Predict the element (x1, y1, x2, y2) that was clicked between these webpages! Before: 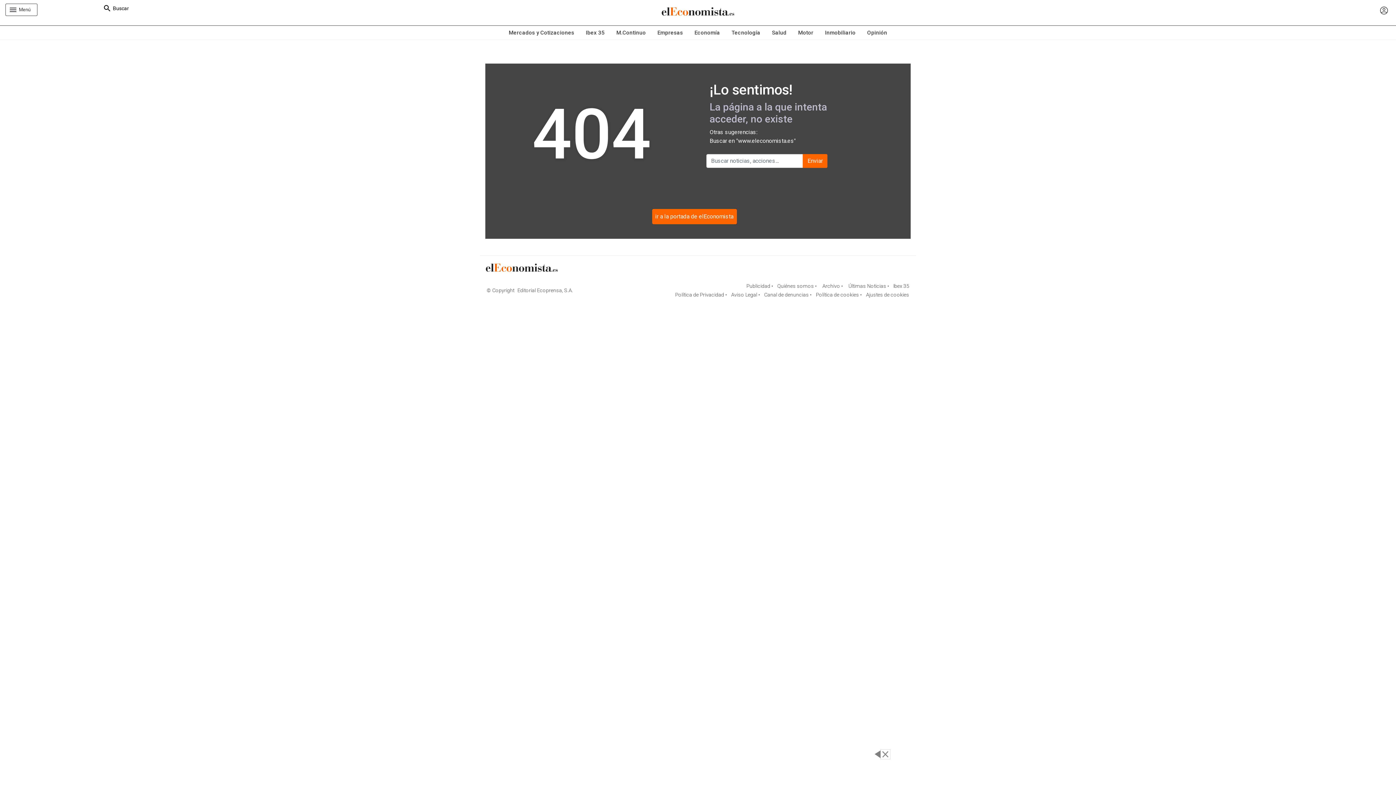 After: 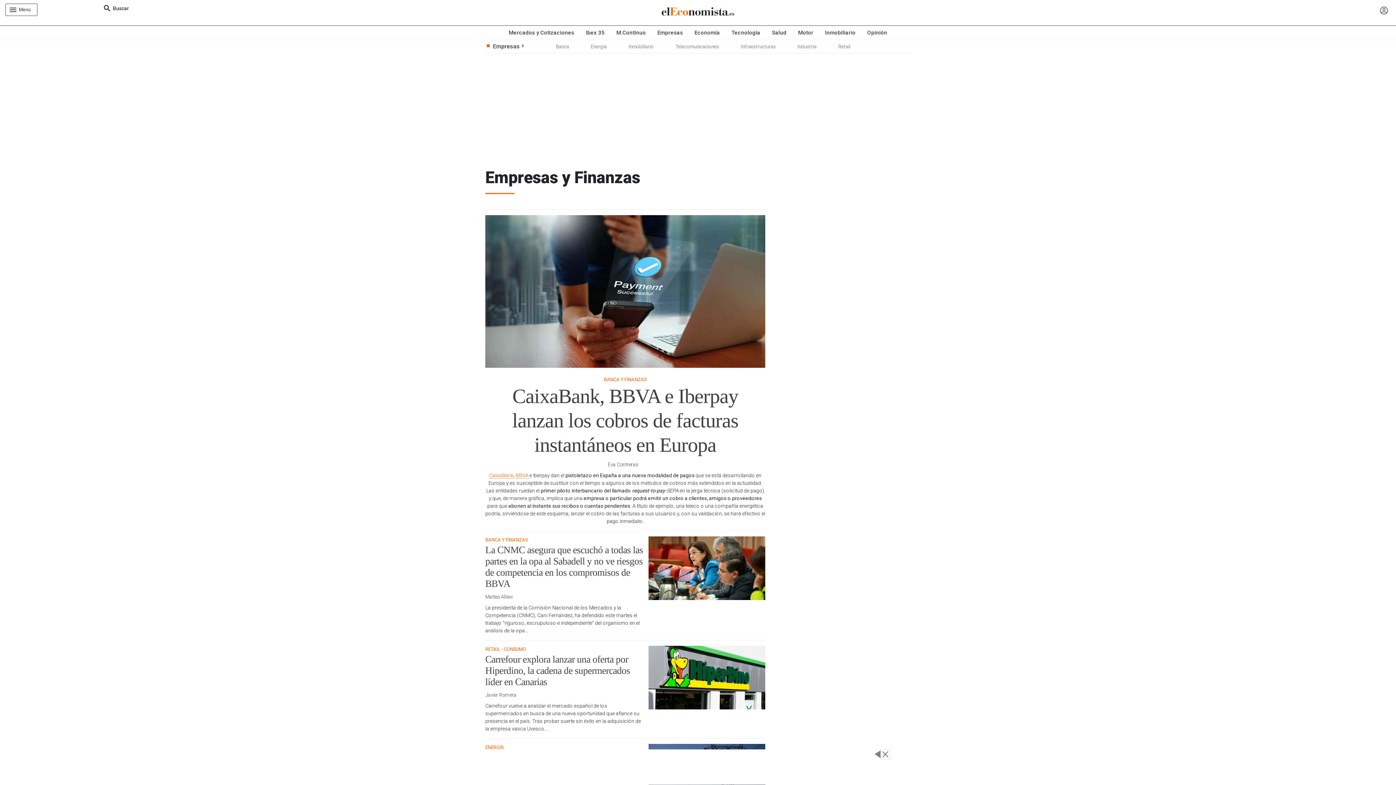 Action: bbox: (651, 25, 688, 39) label: Empresas